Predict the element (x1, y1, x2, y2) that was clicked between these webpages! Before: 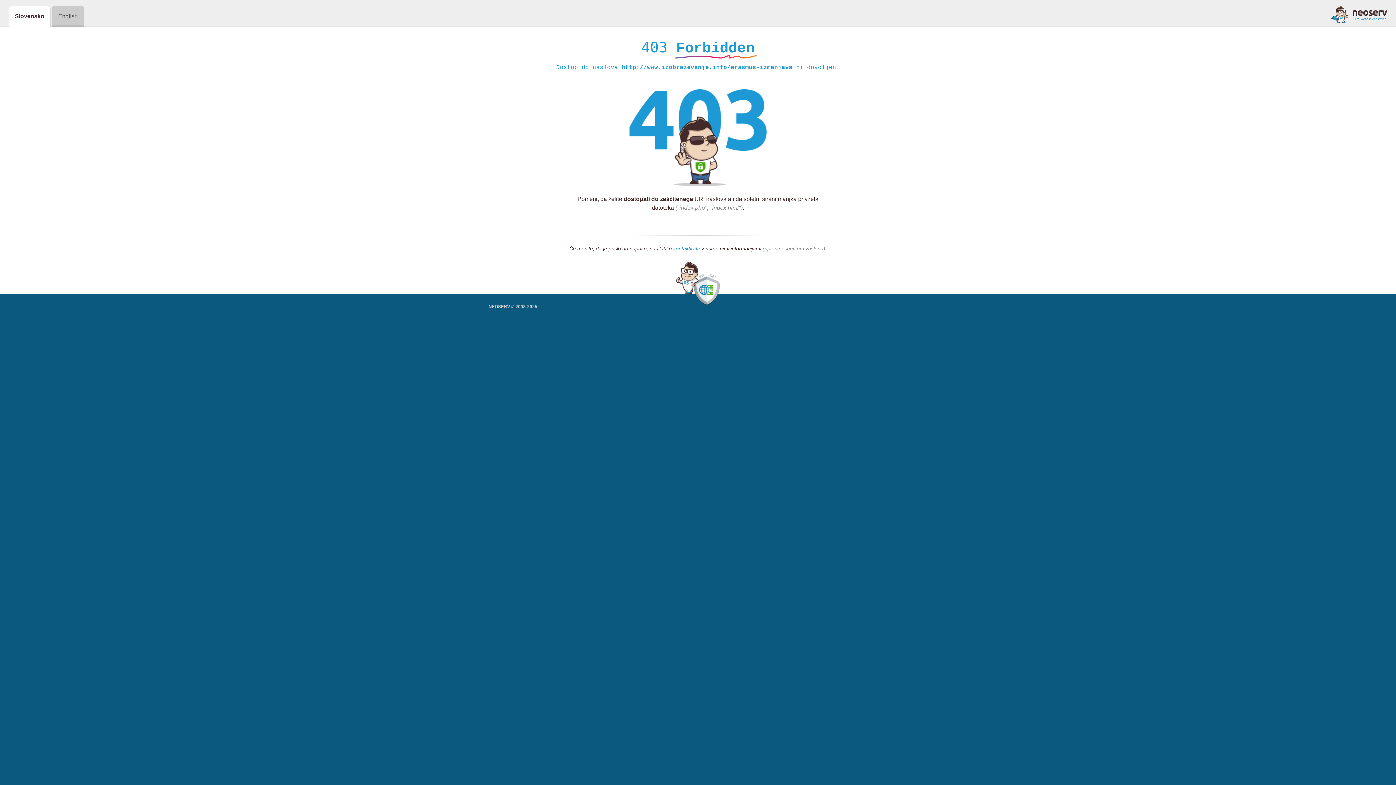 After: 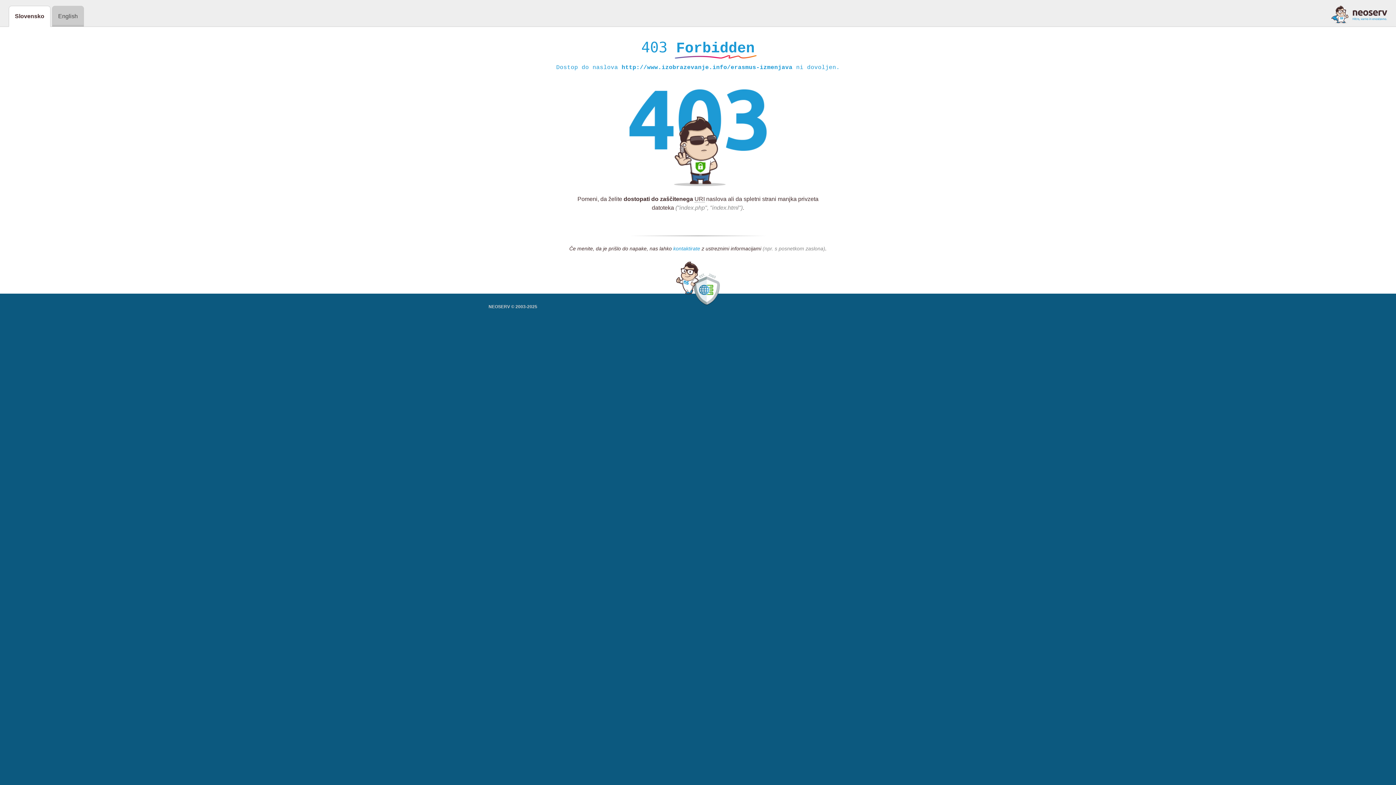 Action: label: kontaktirate bbox: (673, 245, 700, 252)